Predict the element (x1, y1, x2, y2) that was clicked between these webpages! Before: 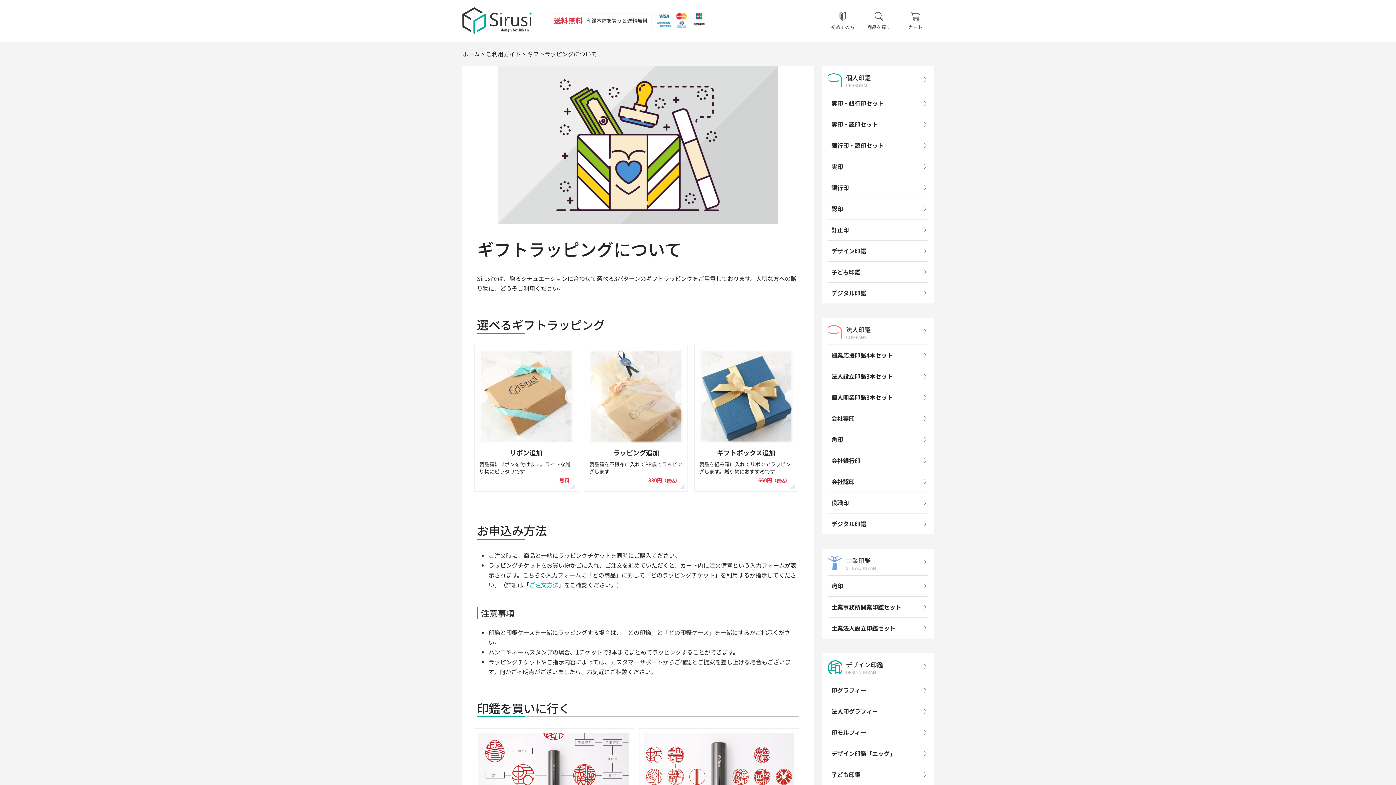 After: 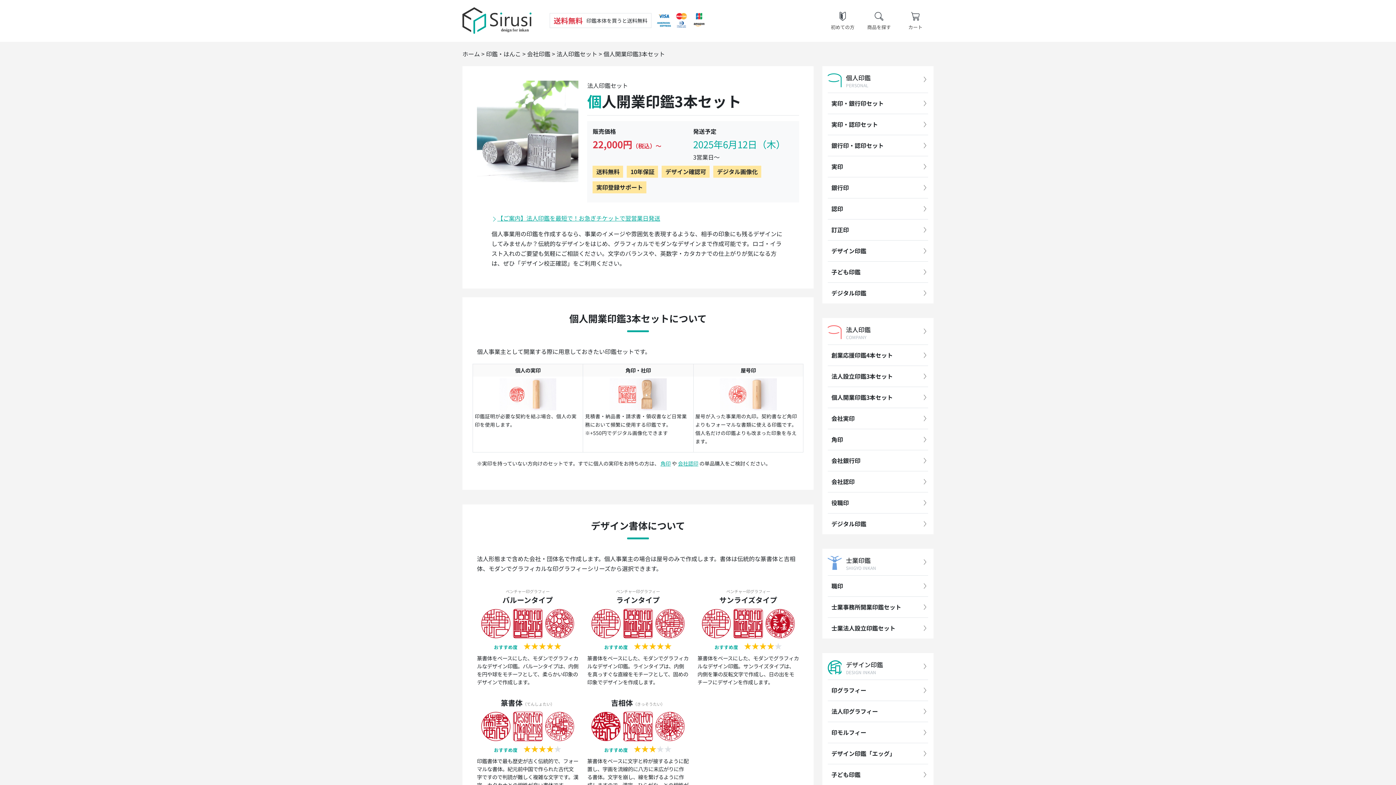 Action: label: 個人開業印鑑3本セット bbox: (828, 387, 928, 408)